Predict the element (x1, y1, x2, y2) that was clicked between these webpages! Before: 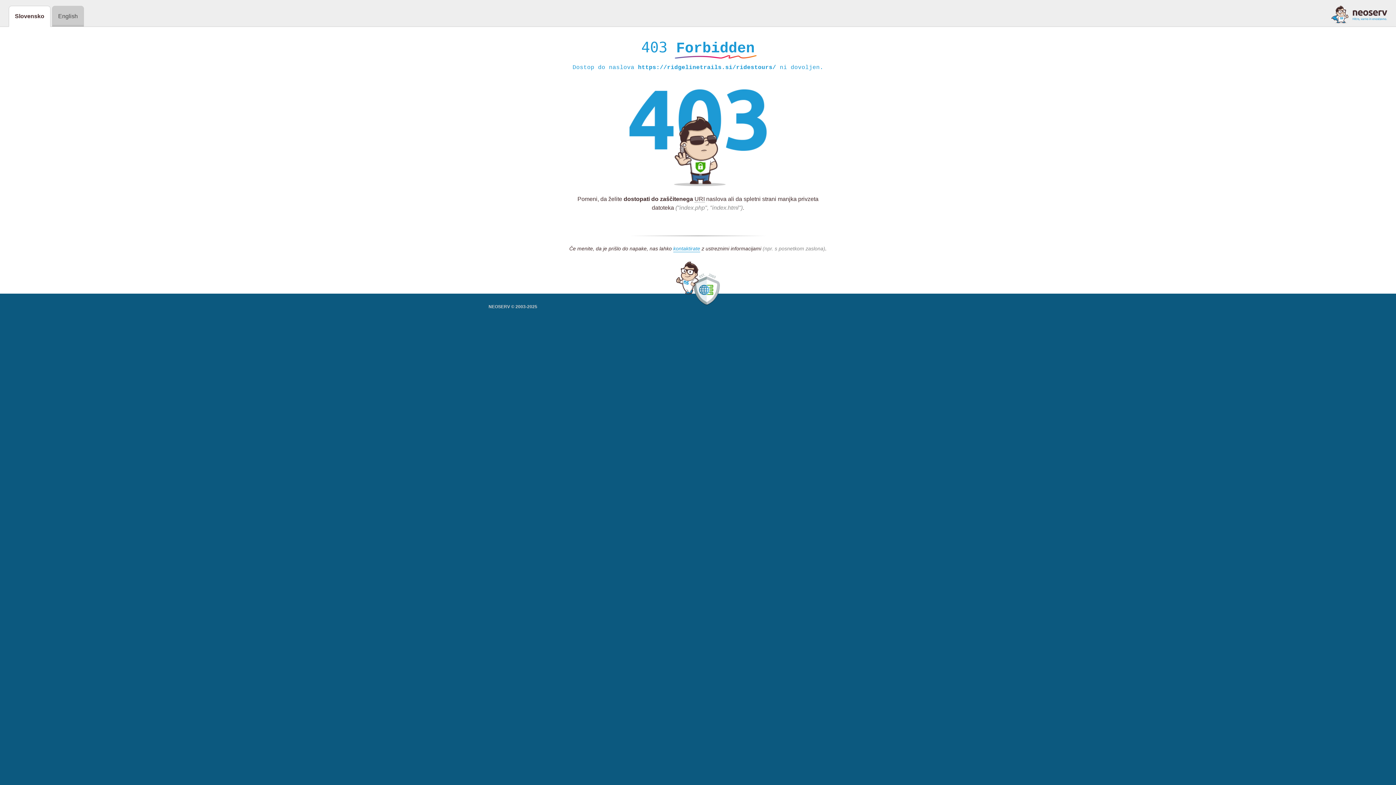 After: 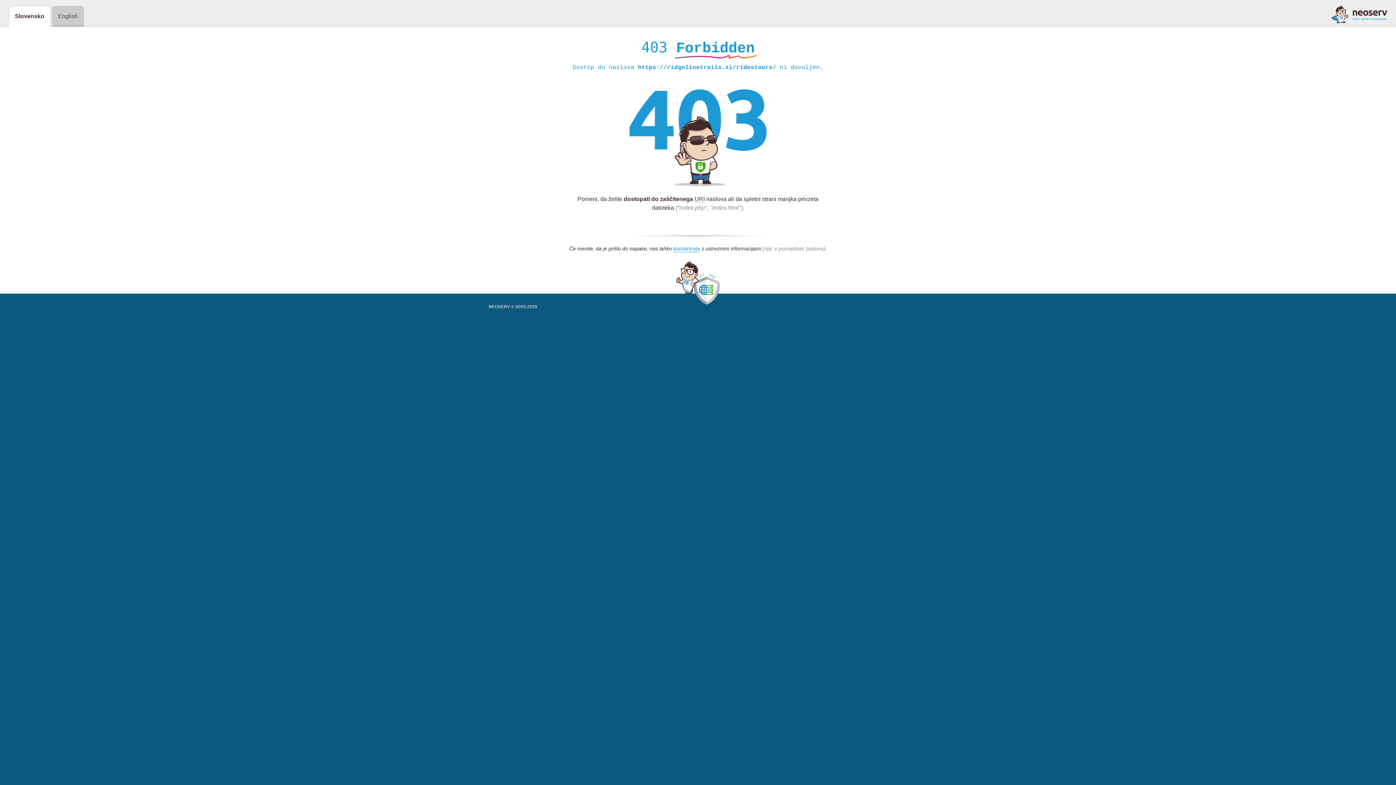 Action: bbox: (1331, 5, 1387, 23)